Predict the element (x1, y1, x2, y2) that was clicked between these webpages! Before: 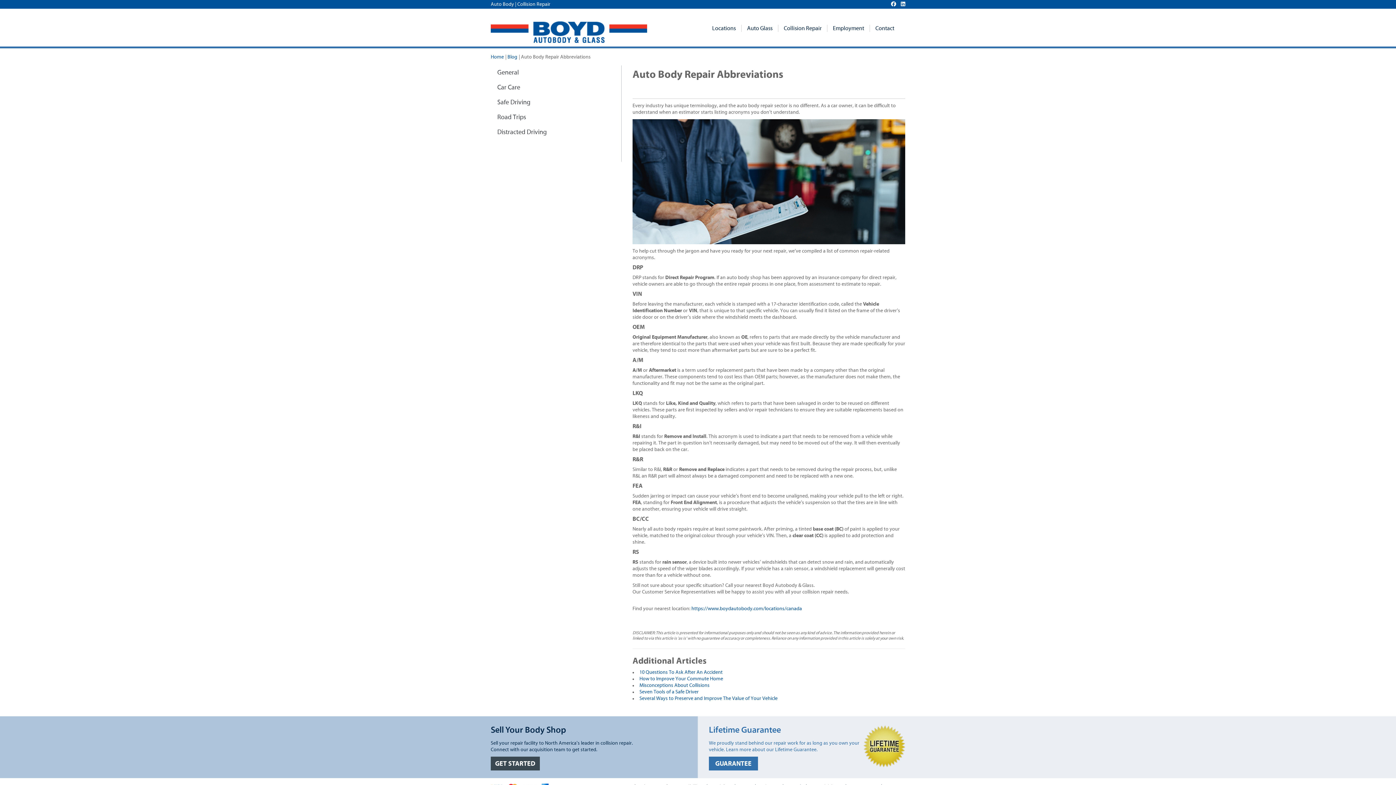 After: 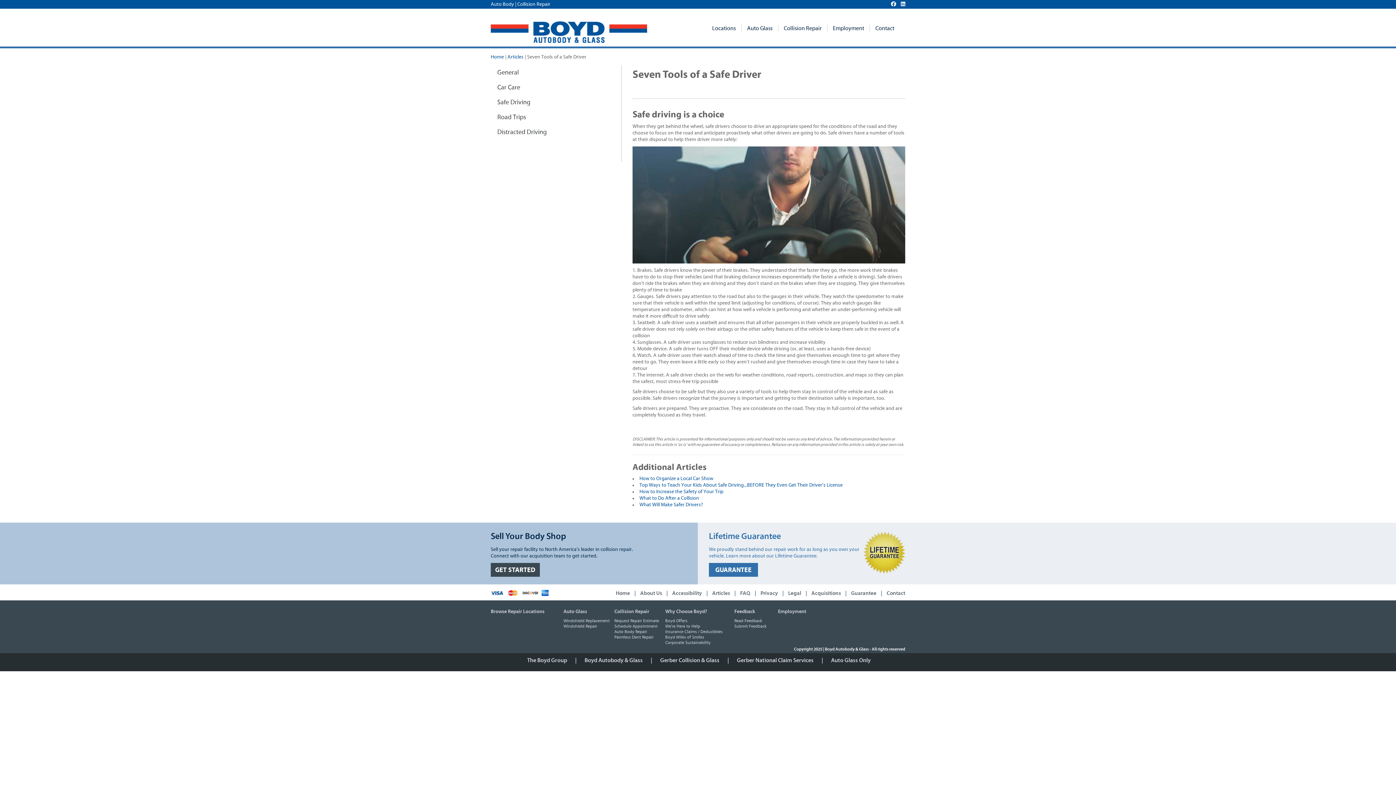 Action: bbox: (639, 689, 698, 694) label: Seven Tools of a Safe Driver